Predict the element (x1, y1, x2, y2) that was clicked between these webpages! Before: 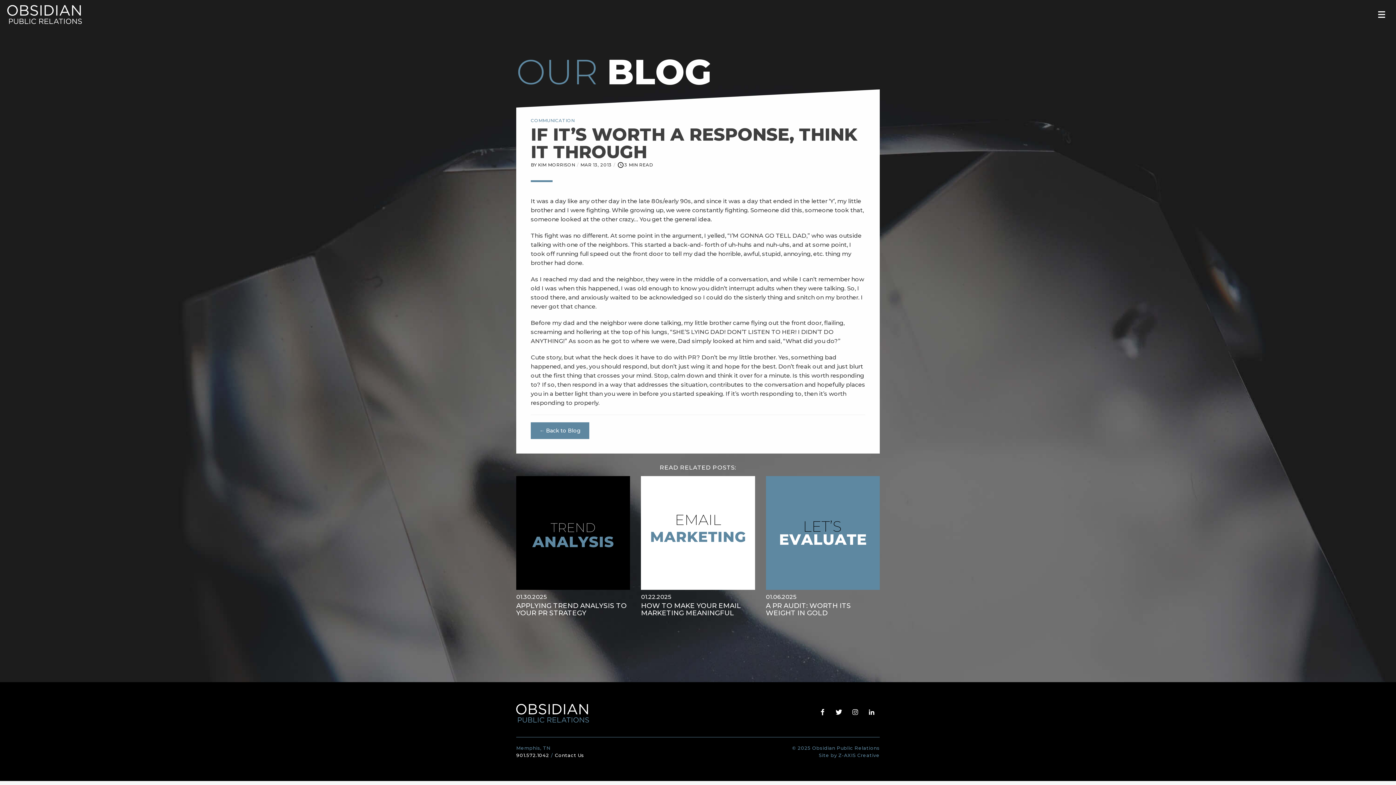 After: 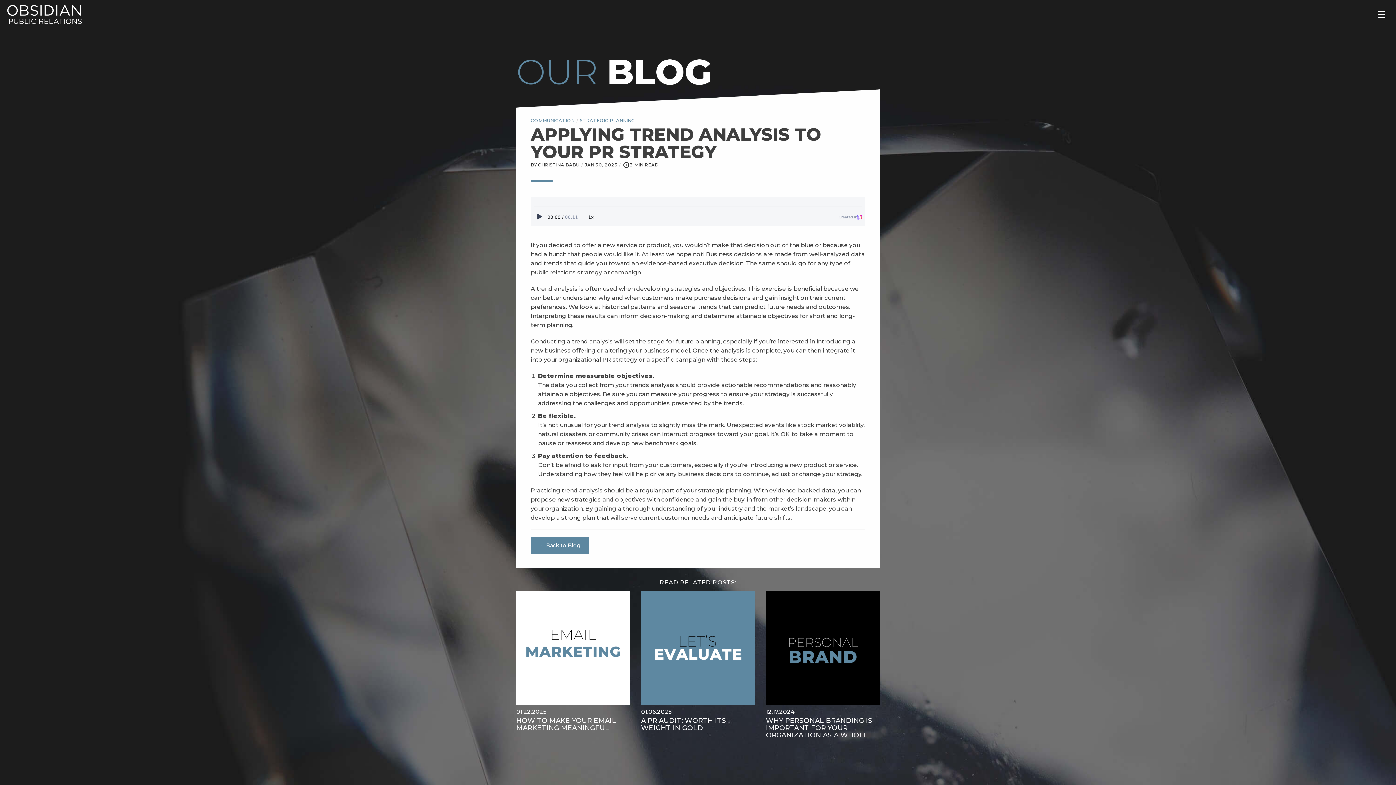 Action: label: APPLYING TREND ANALYSIS TO YOUR PR STRATEGY bbox: (516, 602, 630, 617)